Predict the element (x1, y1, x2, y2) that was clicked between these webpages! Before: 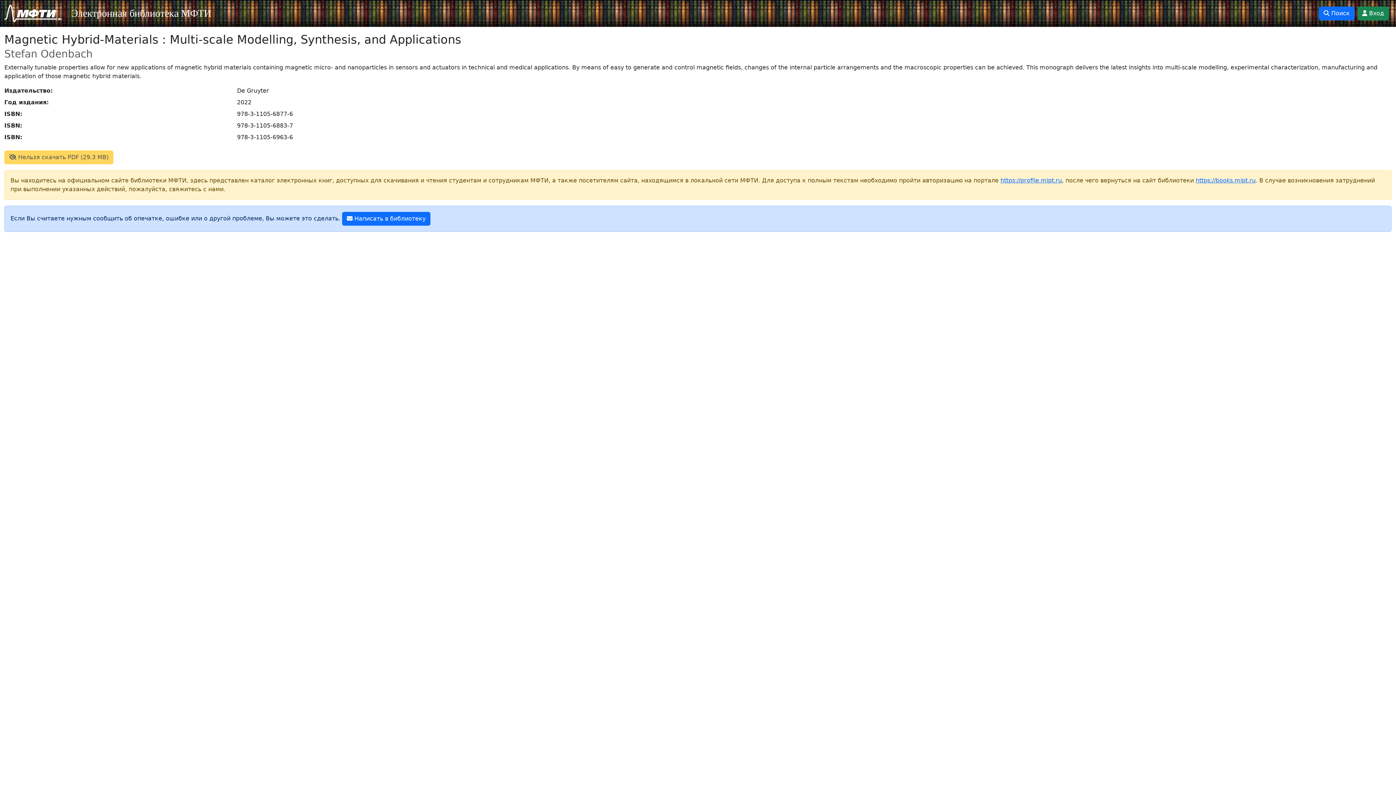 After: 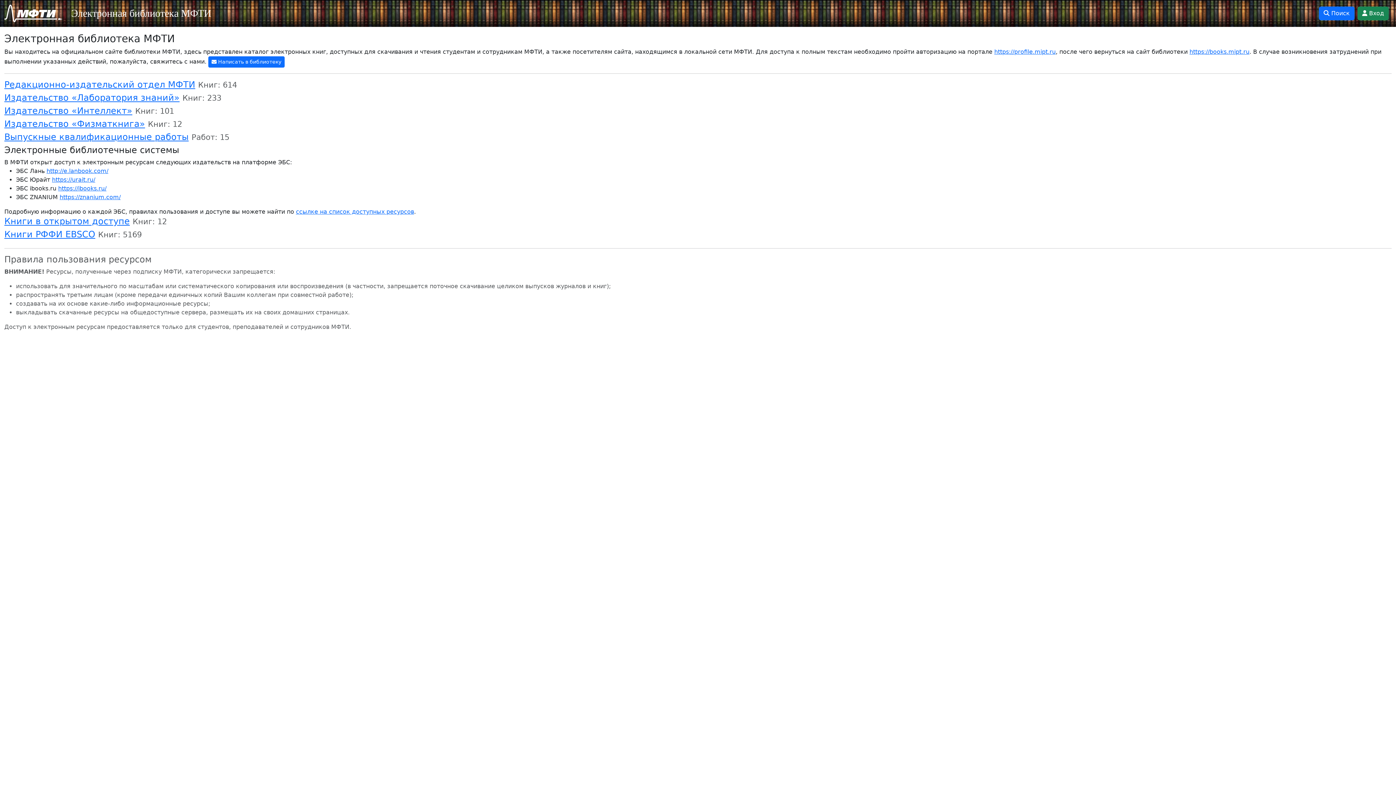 Action: bbox: (4, 2, 62, 24)